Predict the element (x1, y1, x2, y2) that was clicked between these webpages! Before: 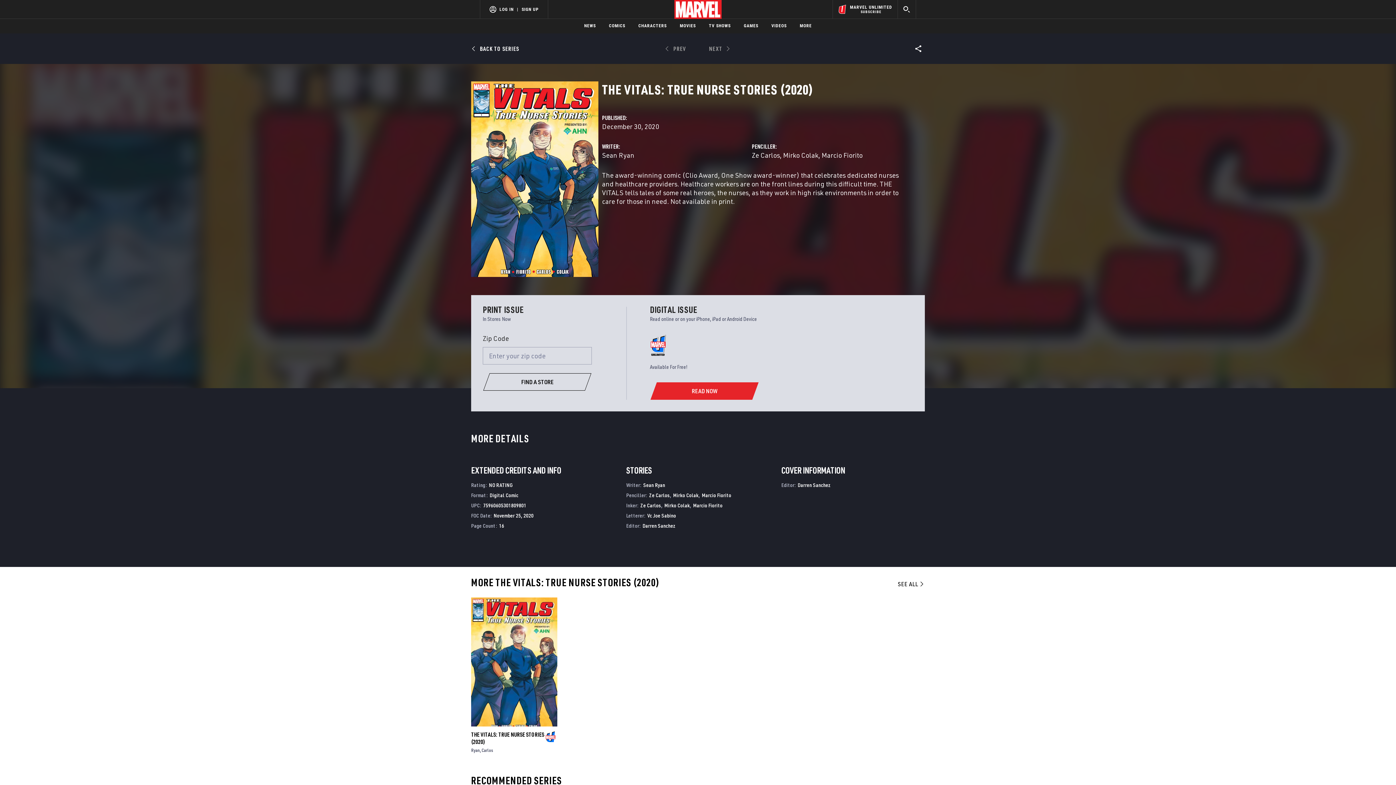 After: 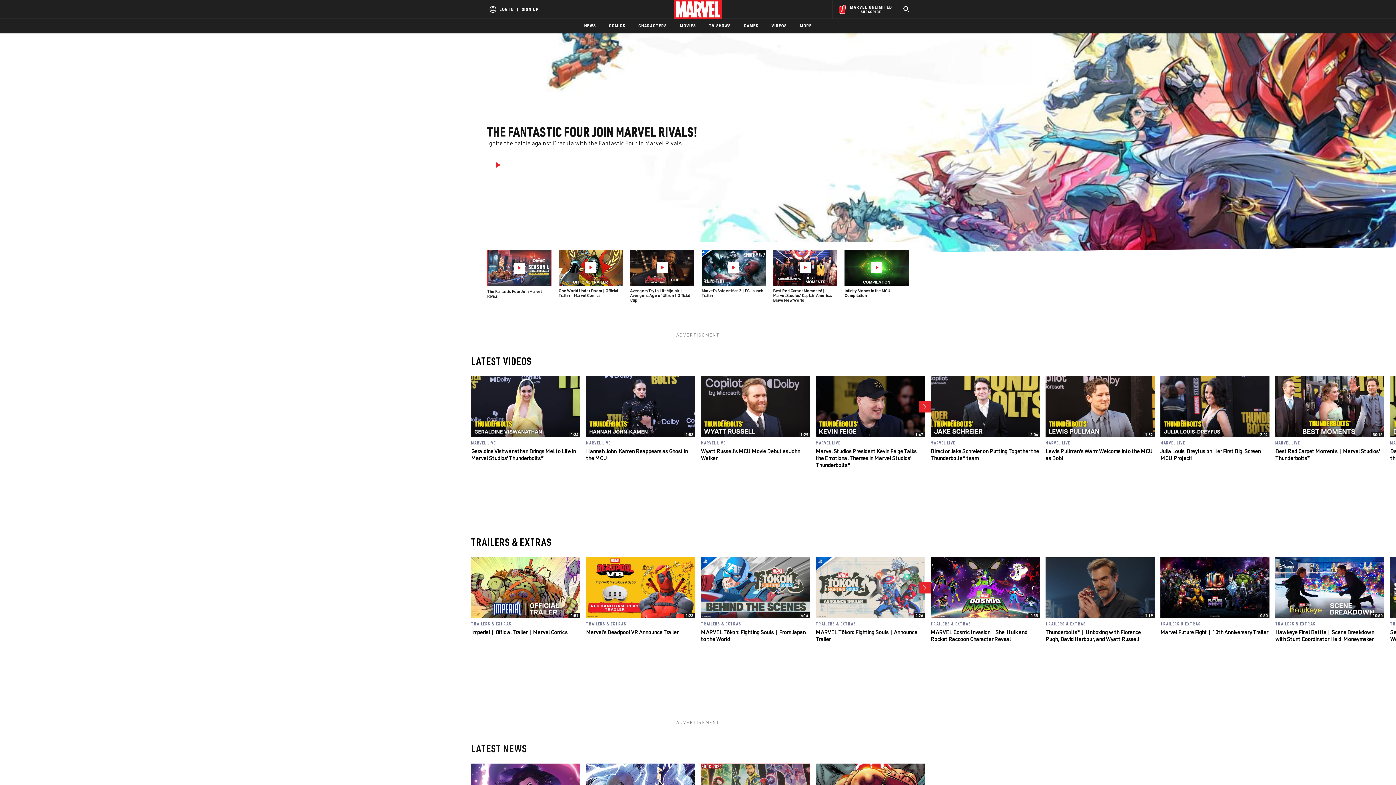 Action: bbox: (771, 18, 786, 33) label: VIDEOS